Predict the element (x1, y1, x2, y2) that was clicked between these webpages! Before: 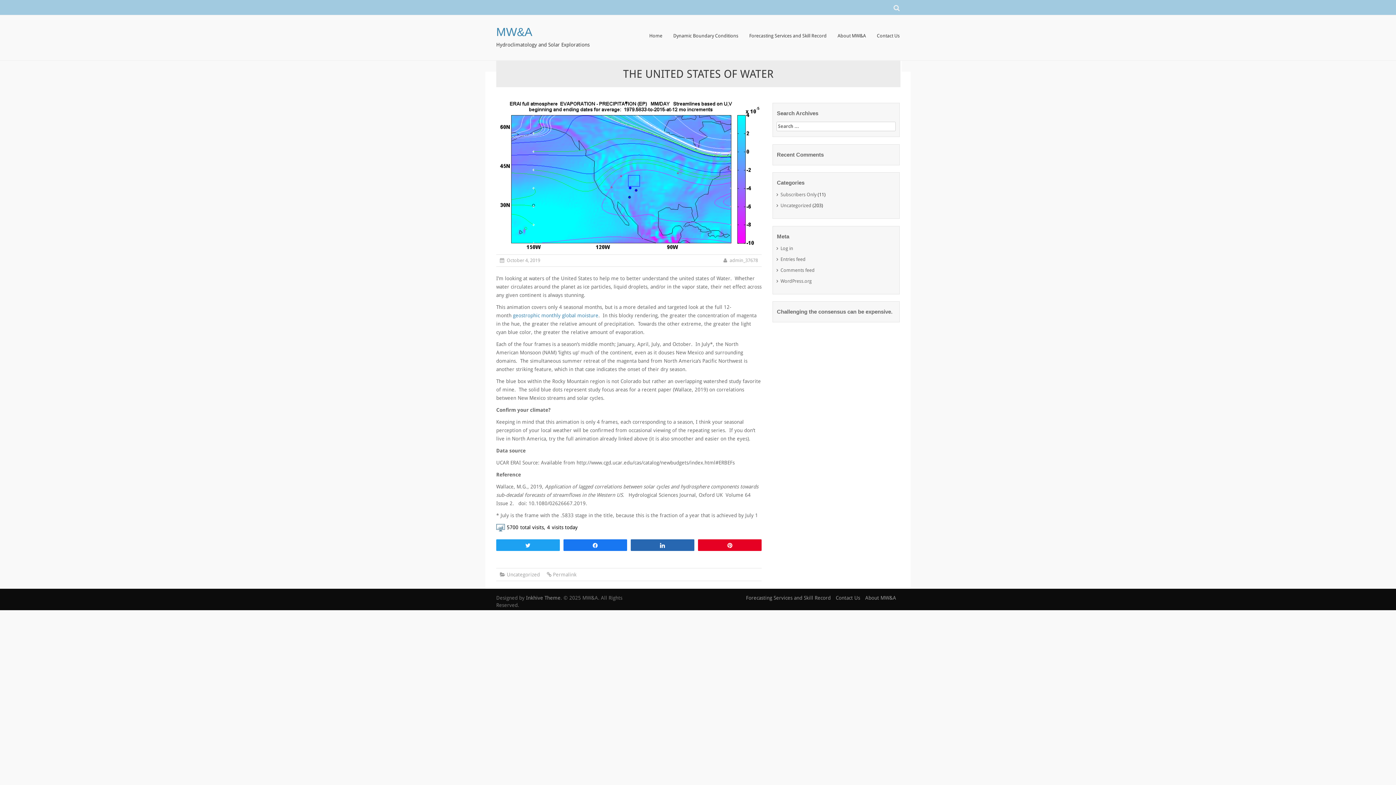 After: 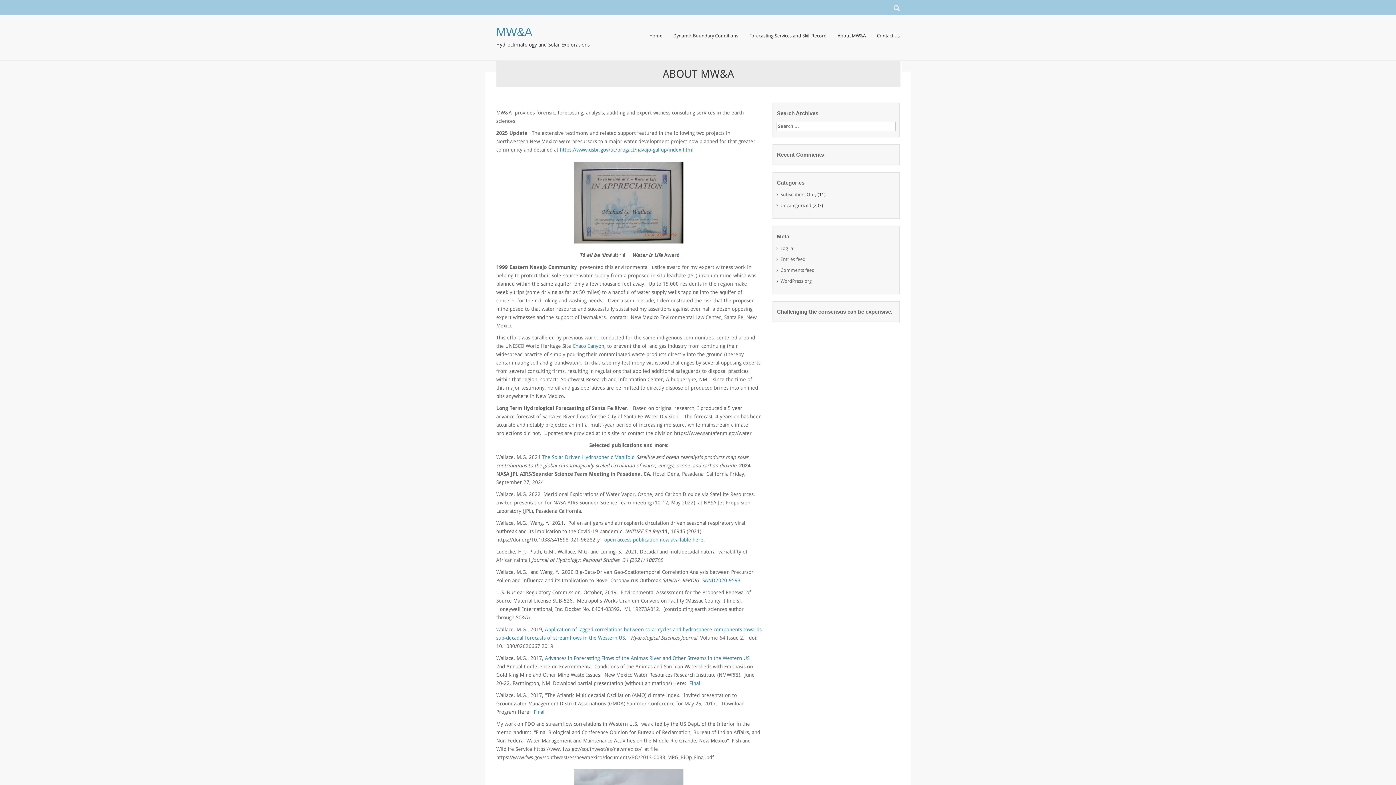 Action: label: About MW&A bbox: (865, 595, 896, 601)